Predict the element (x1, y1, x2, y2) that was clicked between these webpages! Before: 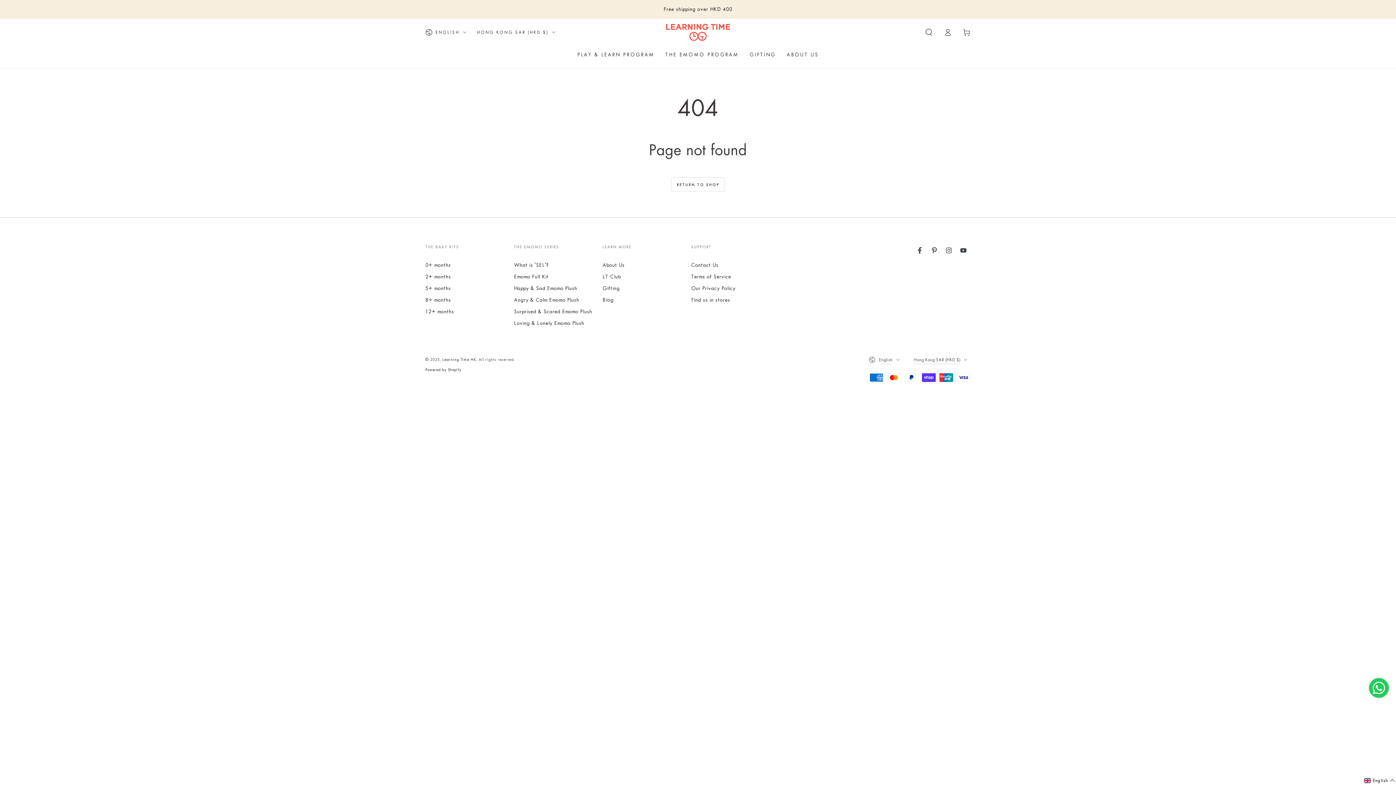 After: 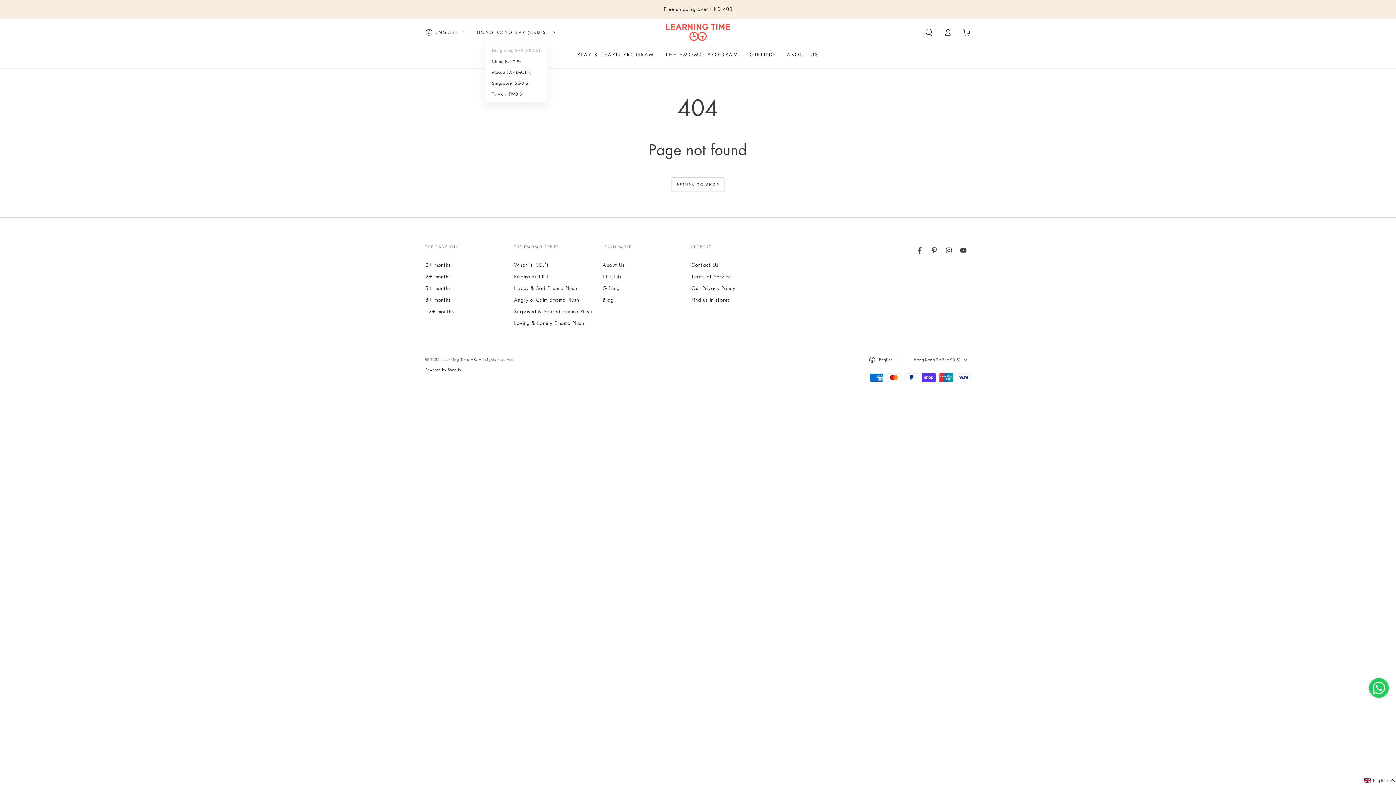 Action: label: HONG KONG SAR (HKD $) bbox: (477, 24, 555, 40)